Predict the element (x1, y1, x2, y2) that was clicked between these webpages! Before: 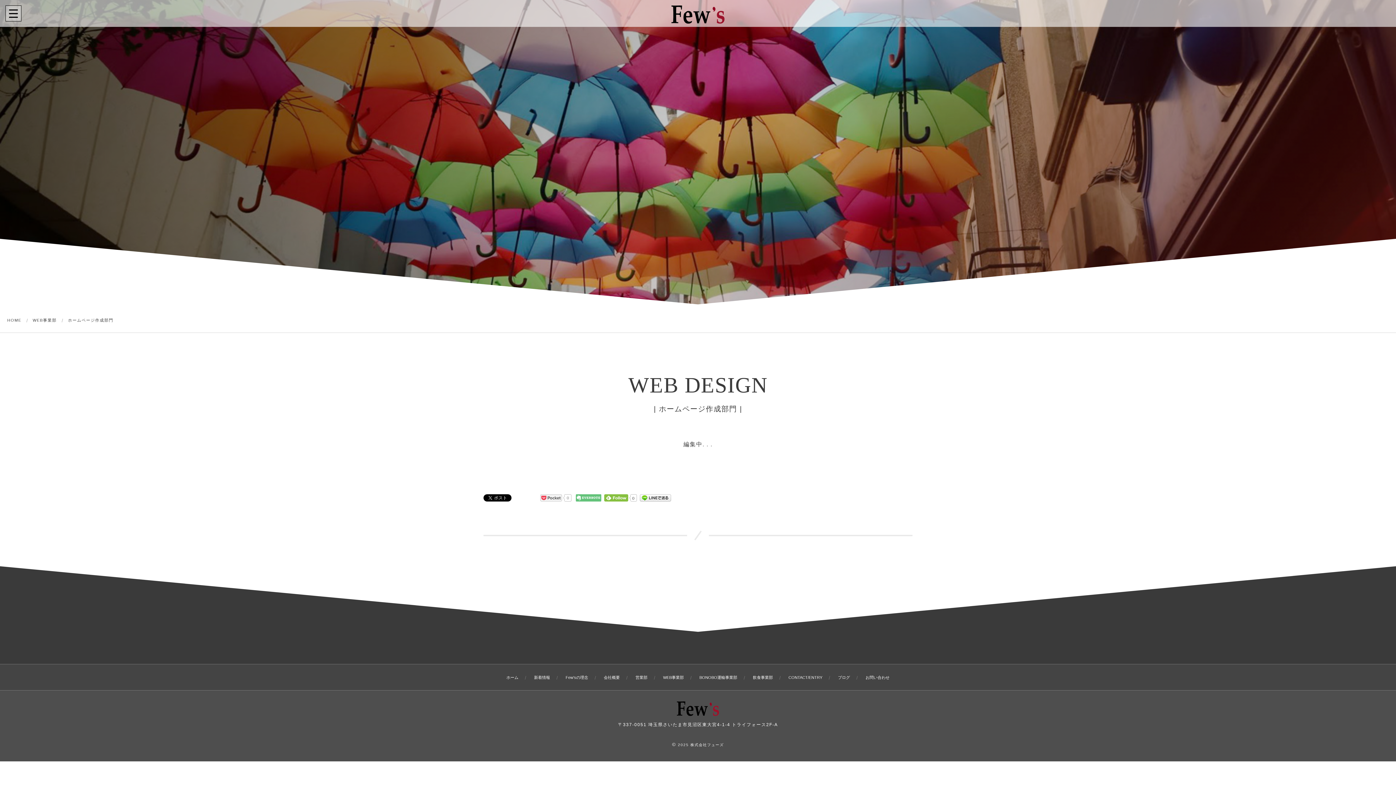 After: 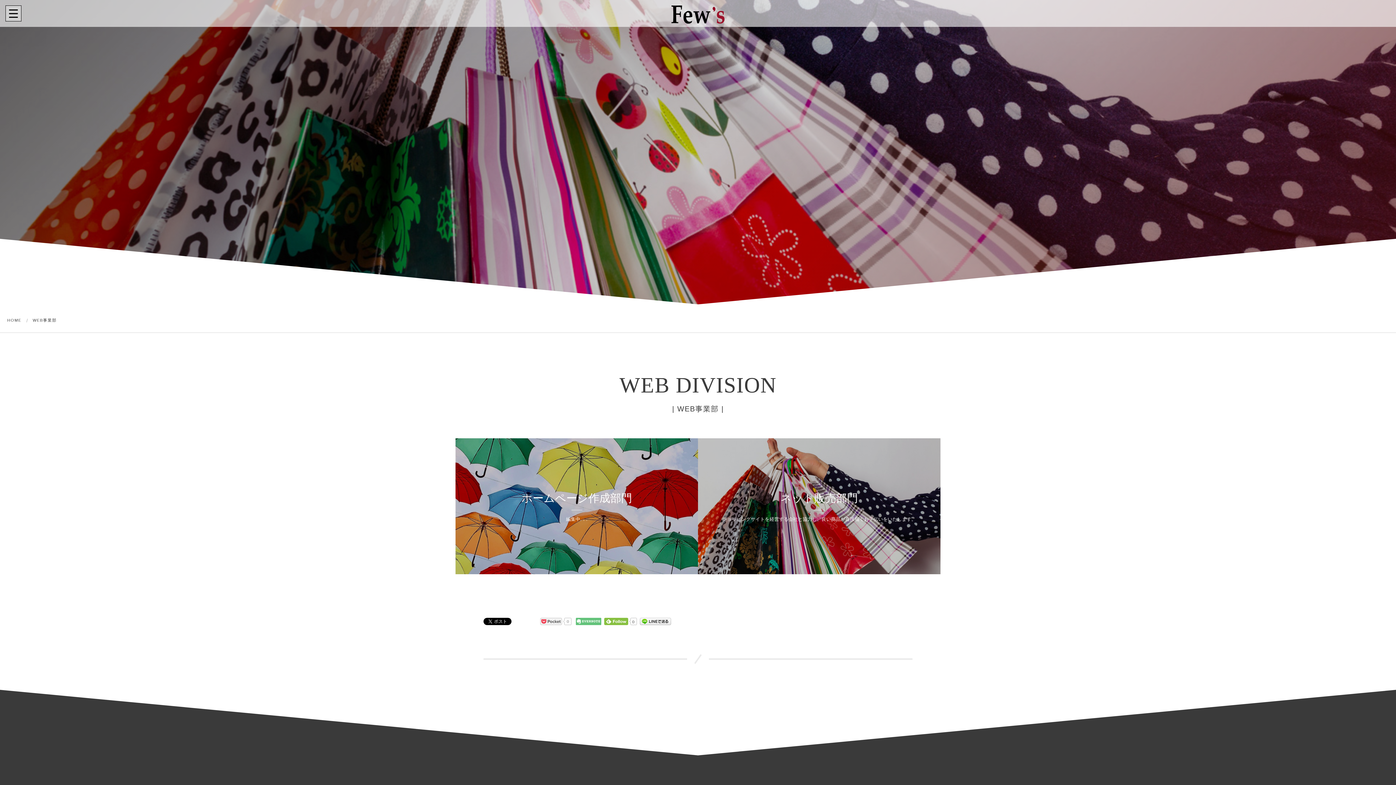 Action: bbox: (661, 674, 685, 681) label: WEB事業部